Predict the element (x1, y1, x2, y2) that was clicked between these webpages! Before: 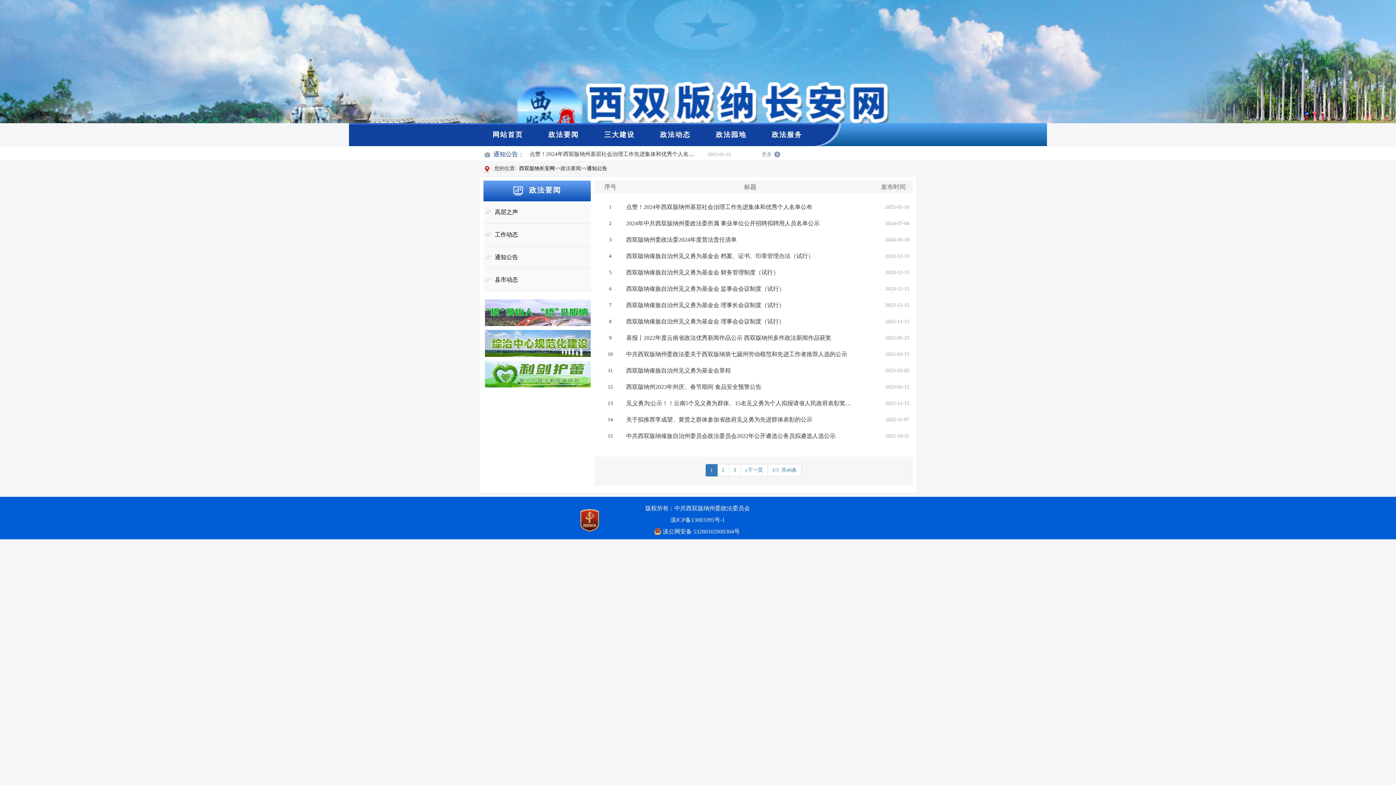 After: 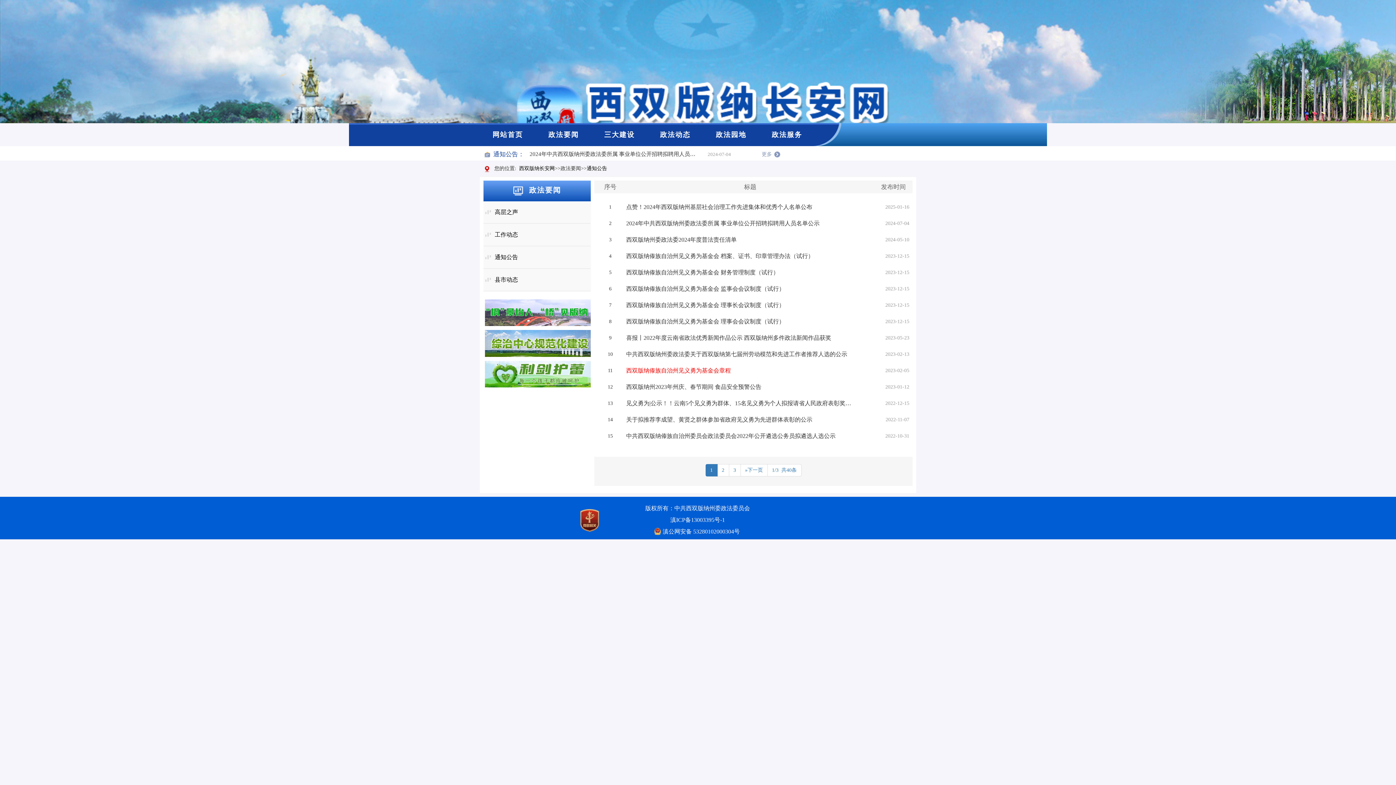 Action: bbox: (626, 362, 885, 378) label: 西双版纳傣族自治州见义勇为基金会章程